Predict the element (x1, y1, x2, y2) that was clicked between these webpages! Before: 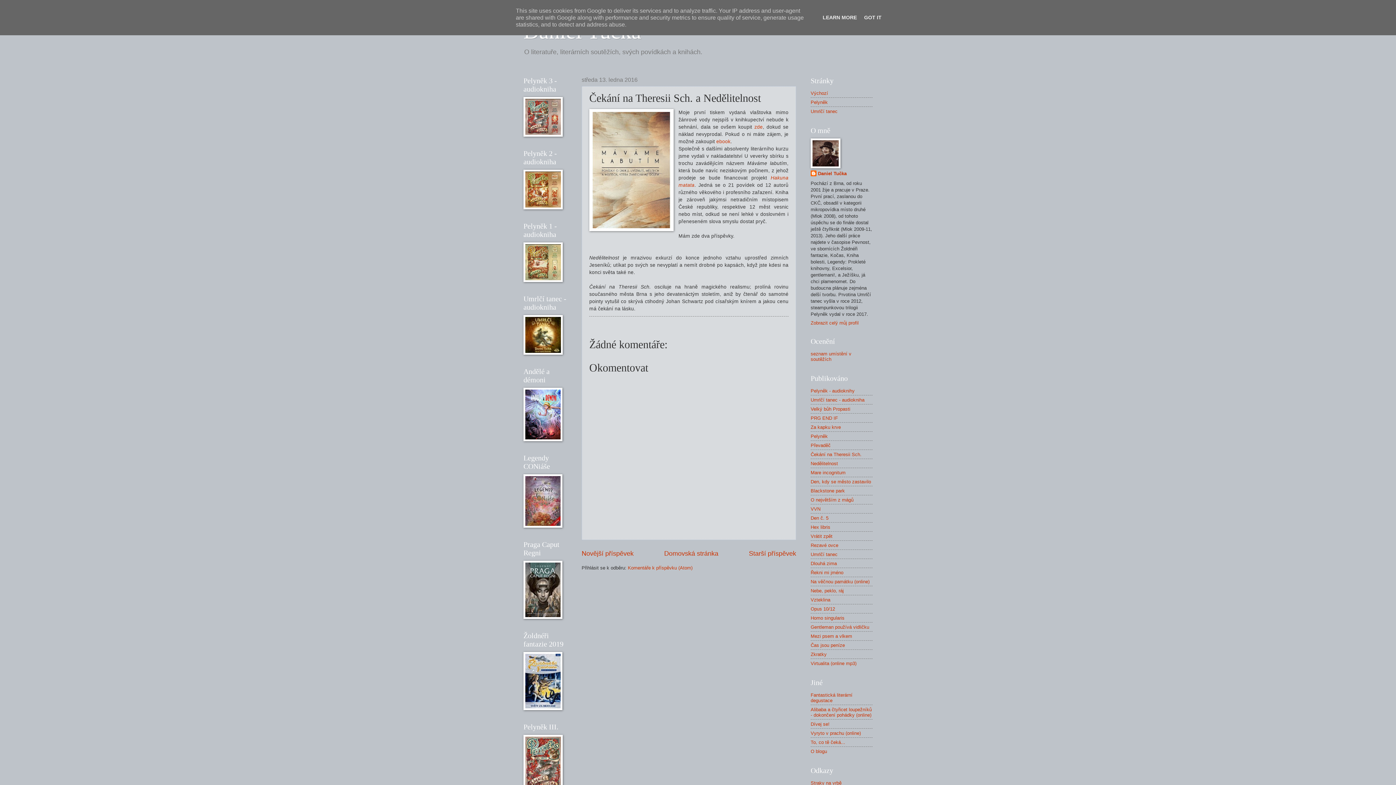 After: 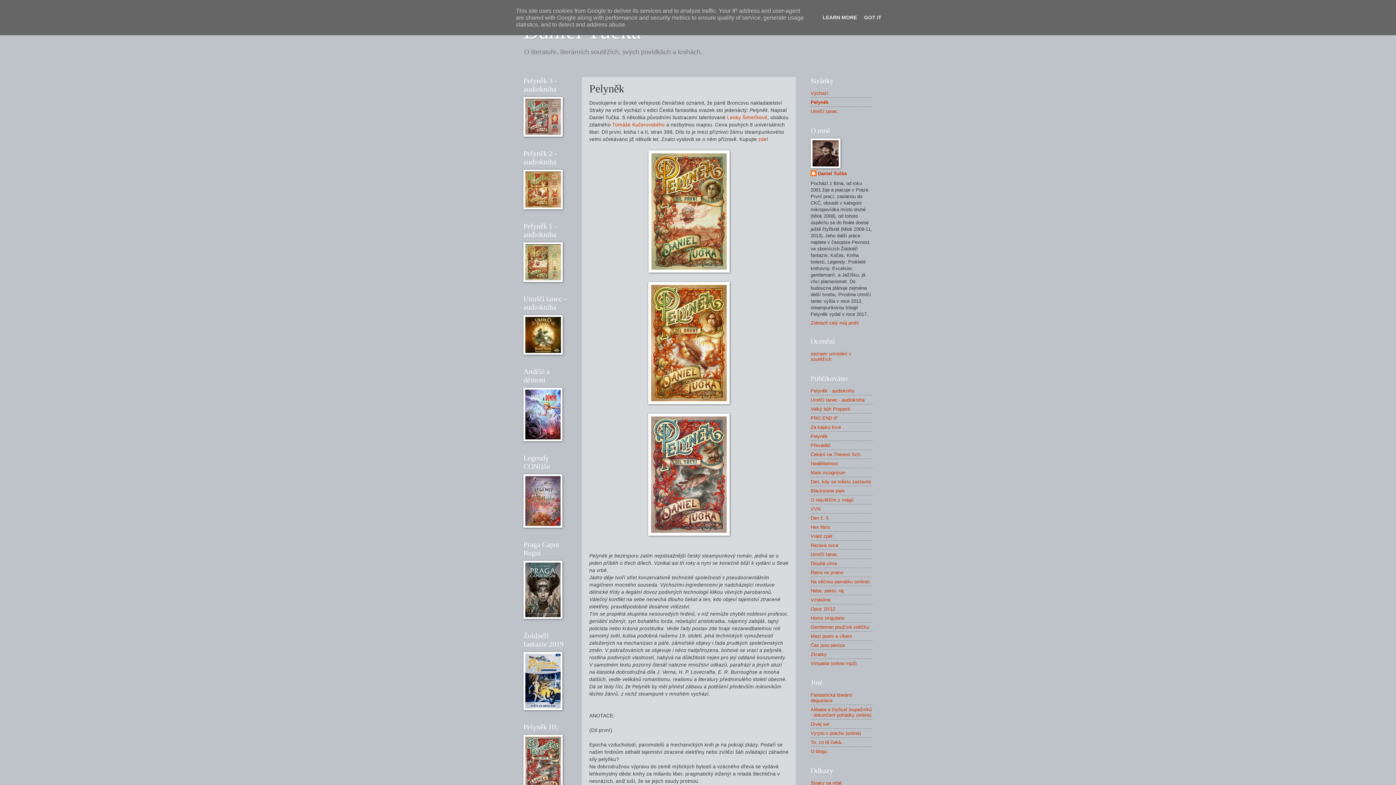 Action: bbox: (810, 99, 828, 104) label: Pelyněk